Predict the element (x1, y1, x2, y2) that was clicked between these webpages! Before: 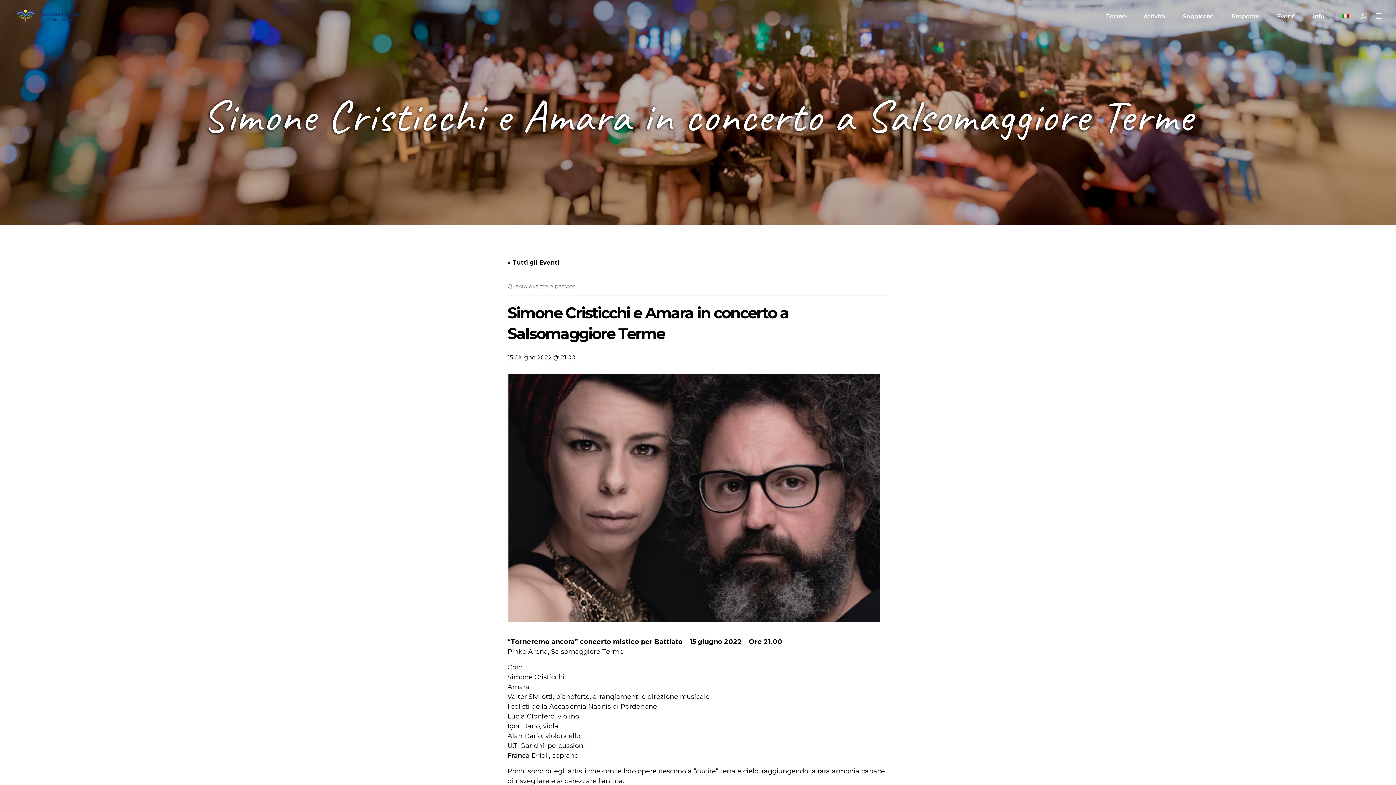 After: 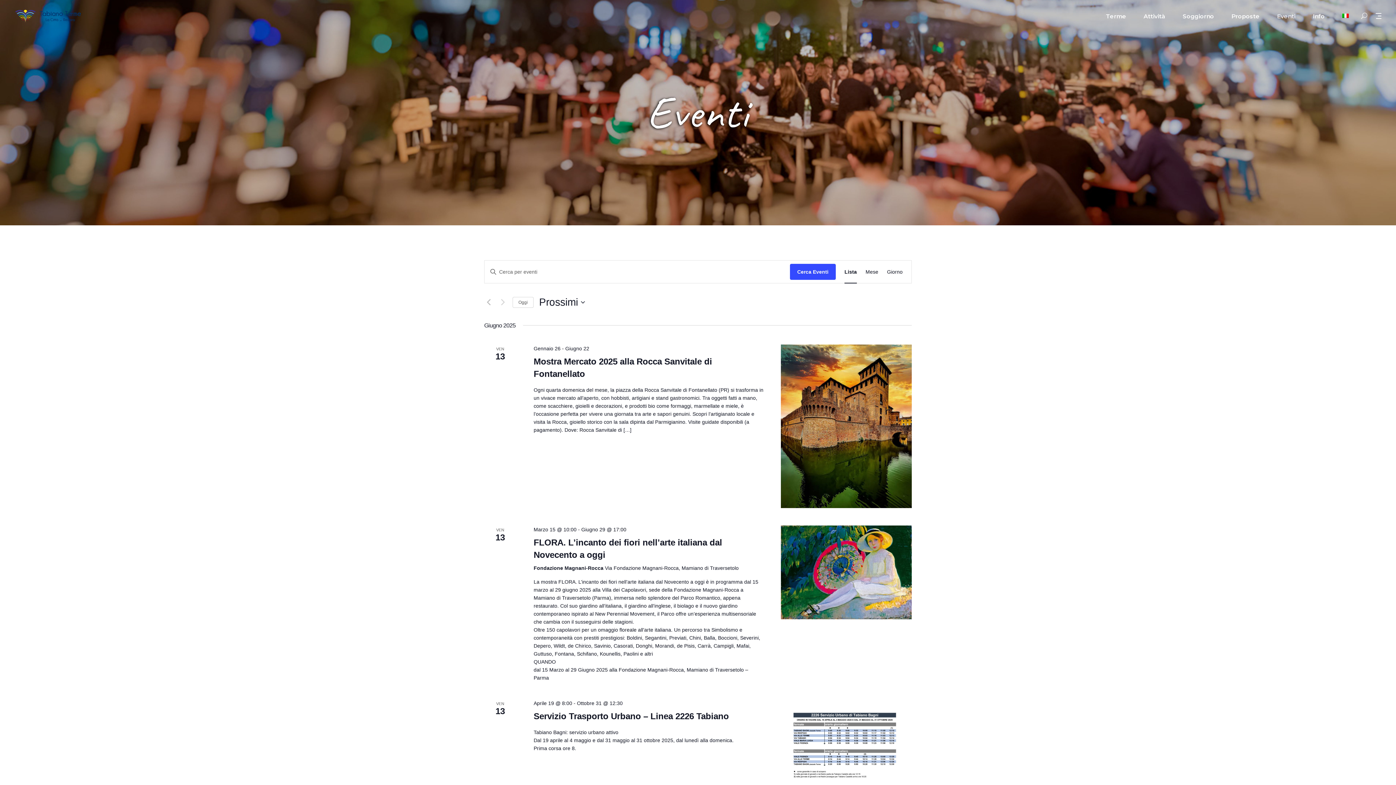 Action: bbox: (507, 259, 559, 266) label: « Tutti gli Eventi